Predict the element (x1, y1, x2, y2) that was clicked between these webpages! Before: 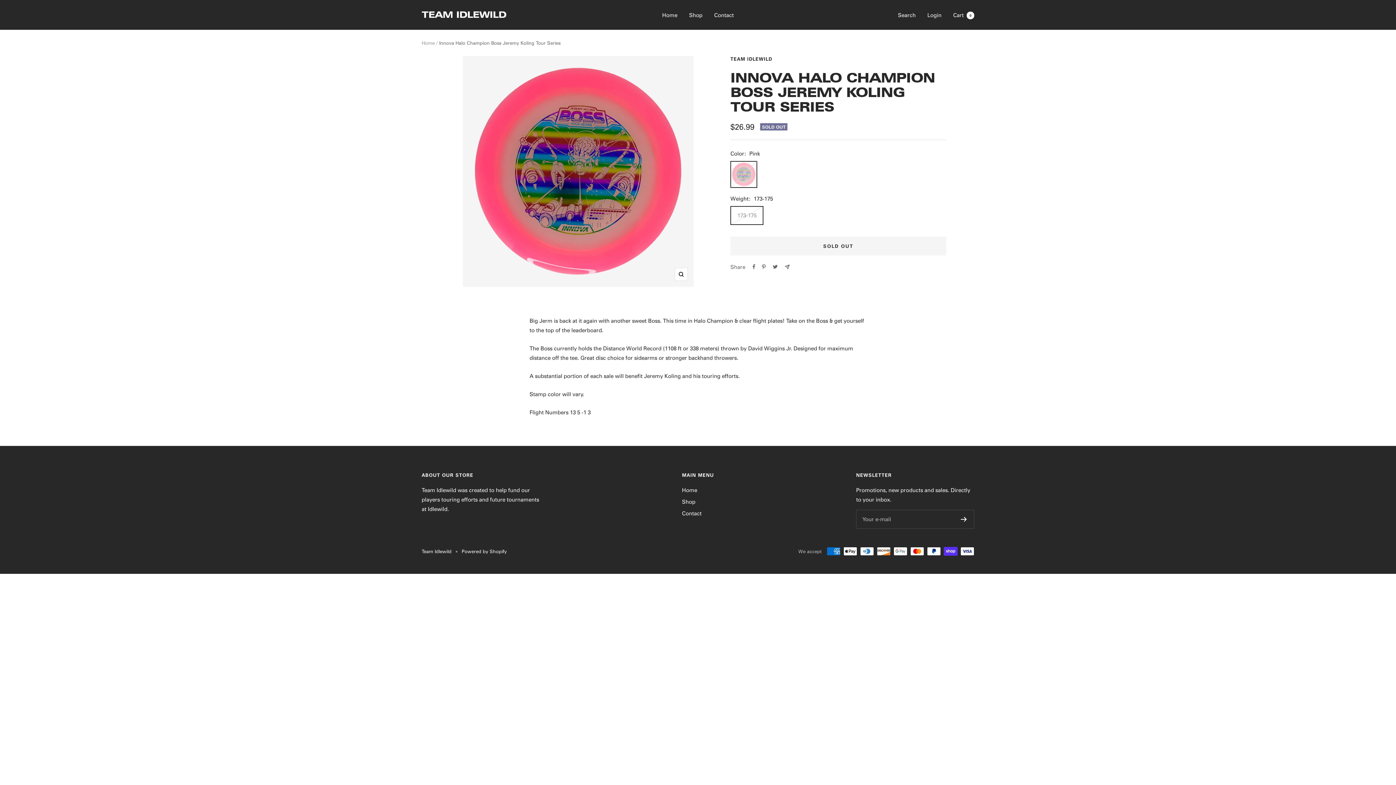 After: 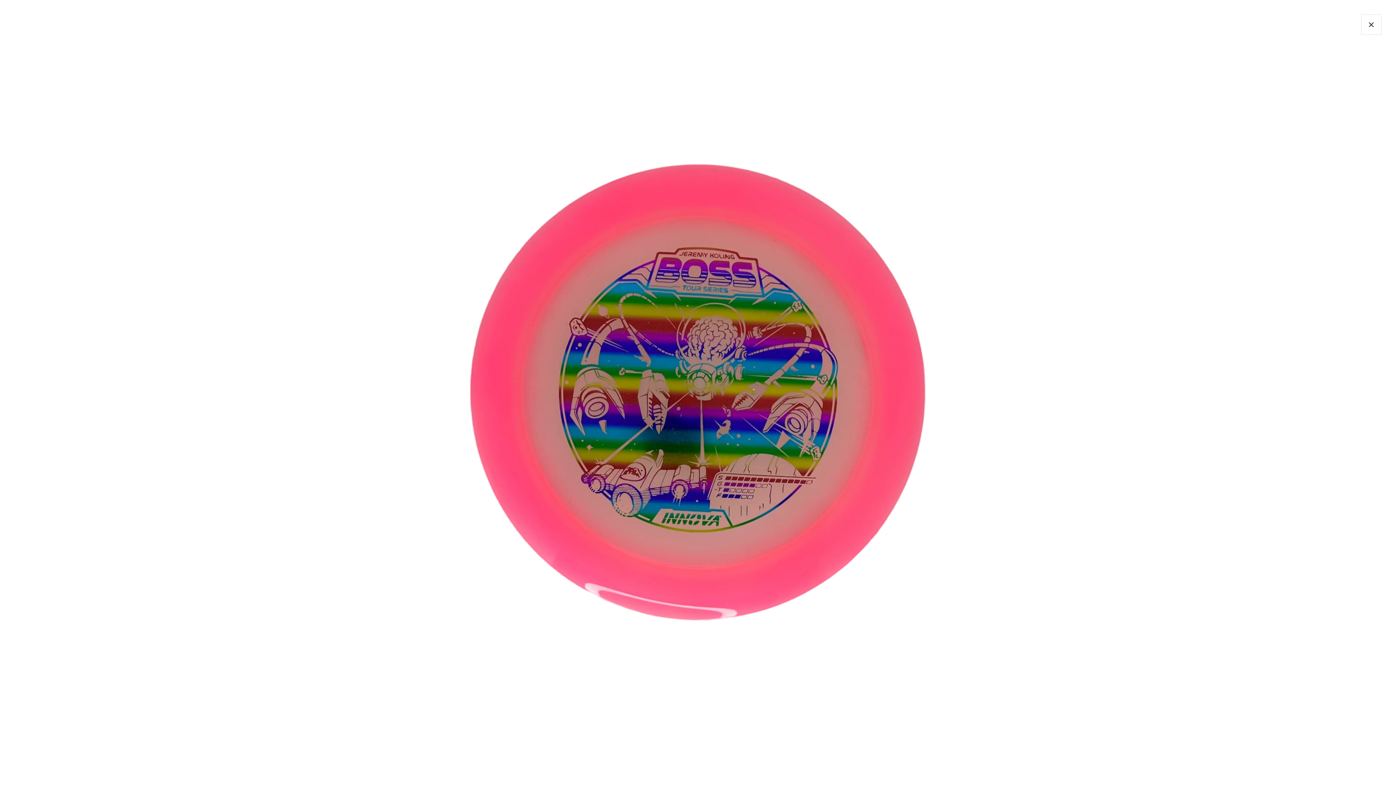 Action: bbox: (674, 267, 687, 281) label: Zoom